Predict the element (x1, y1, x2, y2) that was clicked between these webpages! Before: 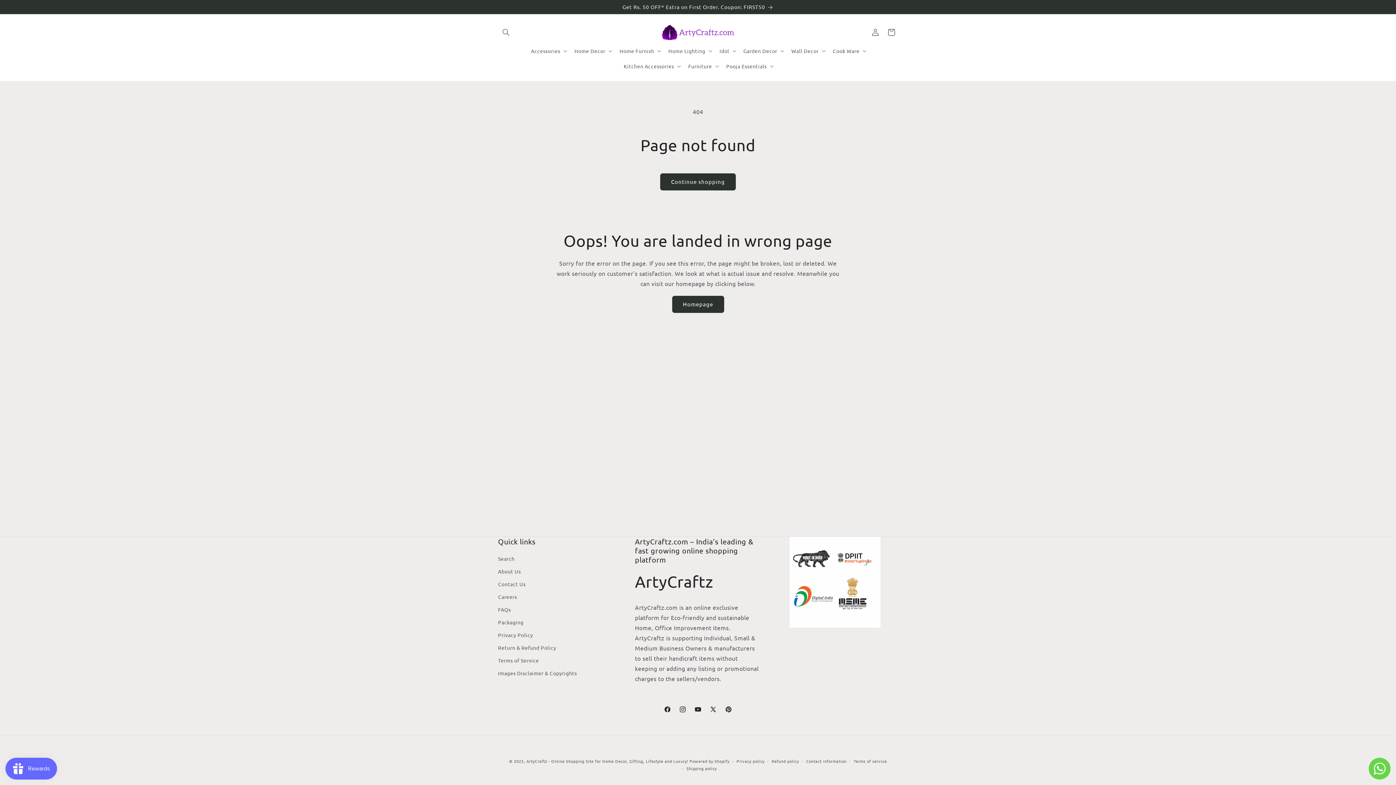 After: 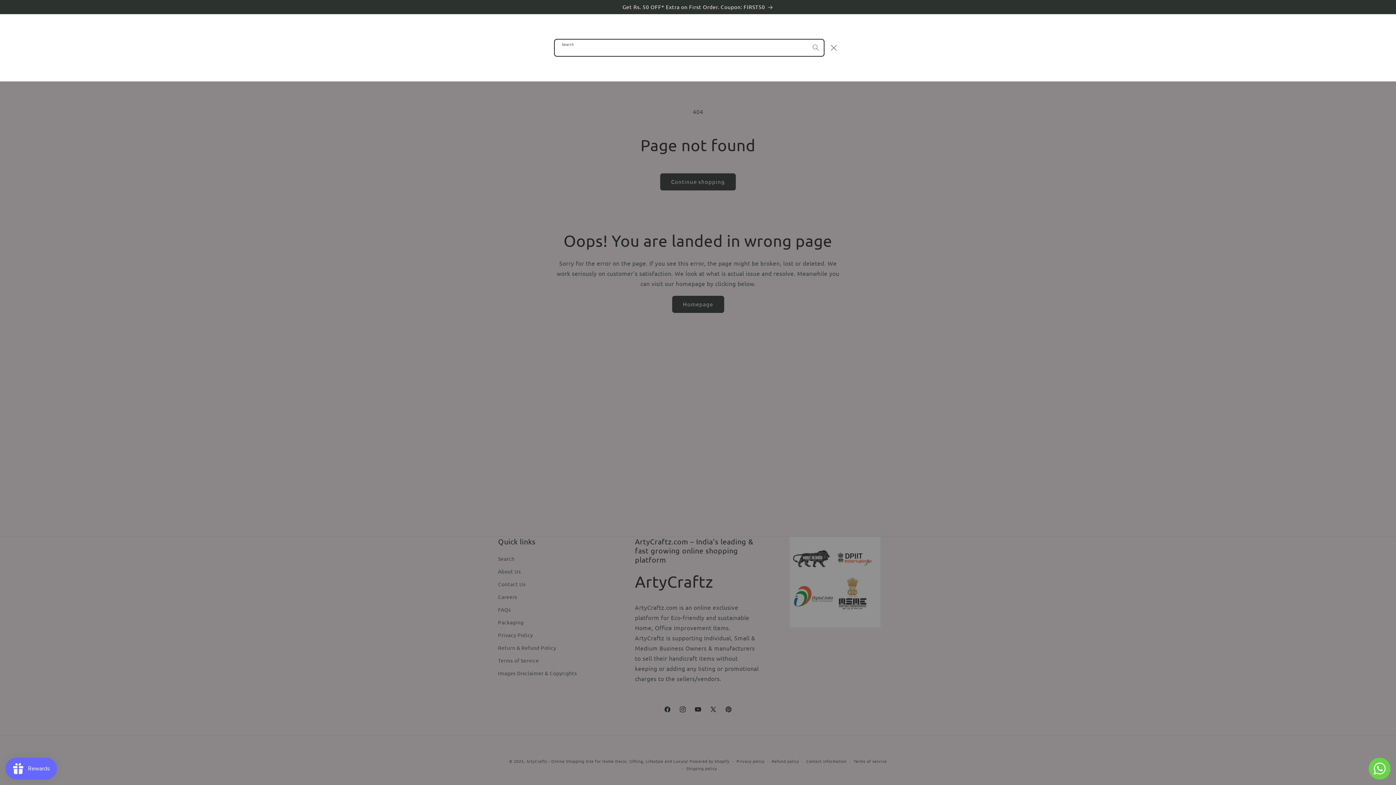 Action: bbox: (498, 24, 514, 40) label: Search